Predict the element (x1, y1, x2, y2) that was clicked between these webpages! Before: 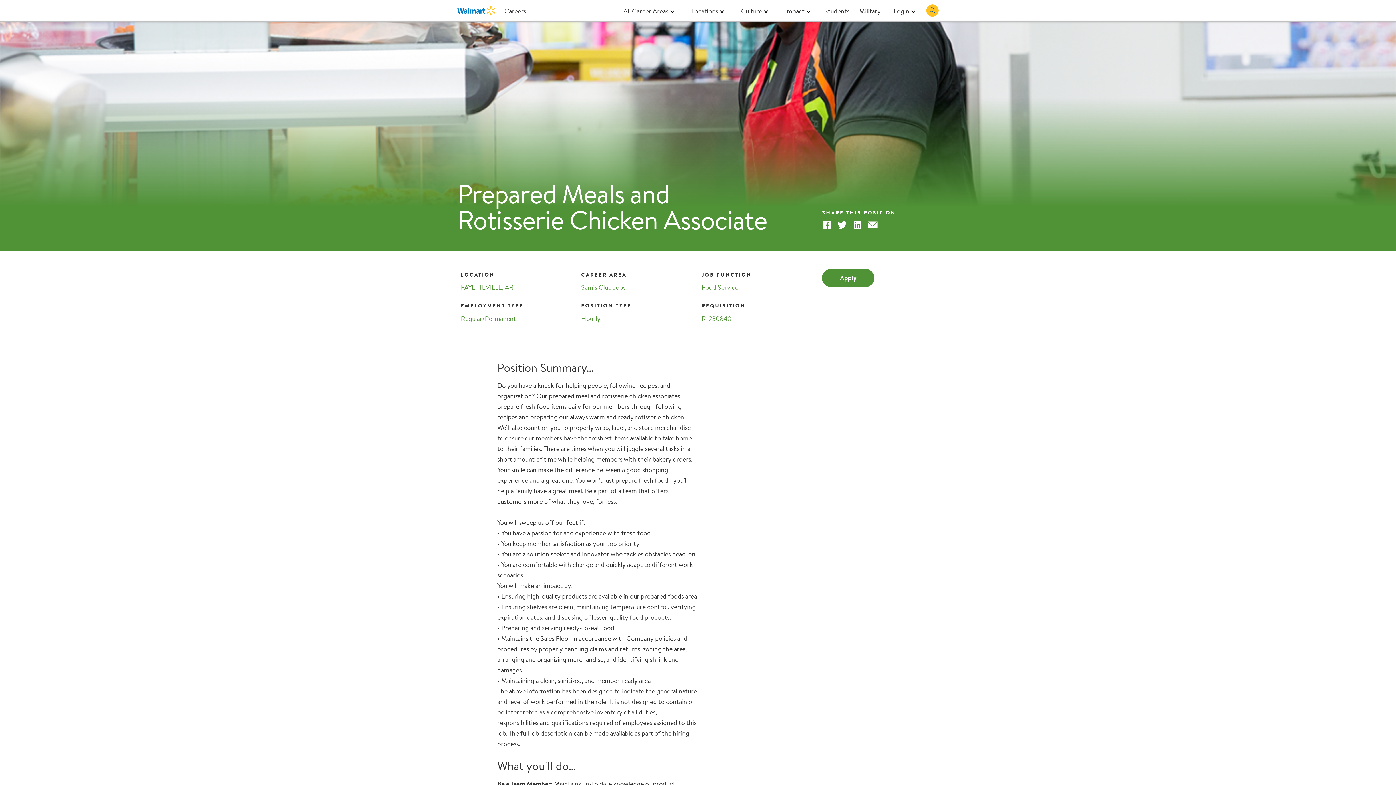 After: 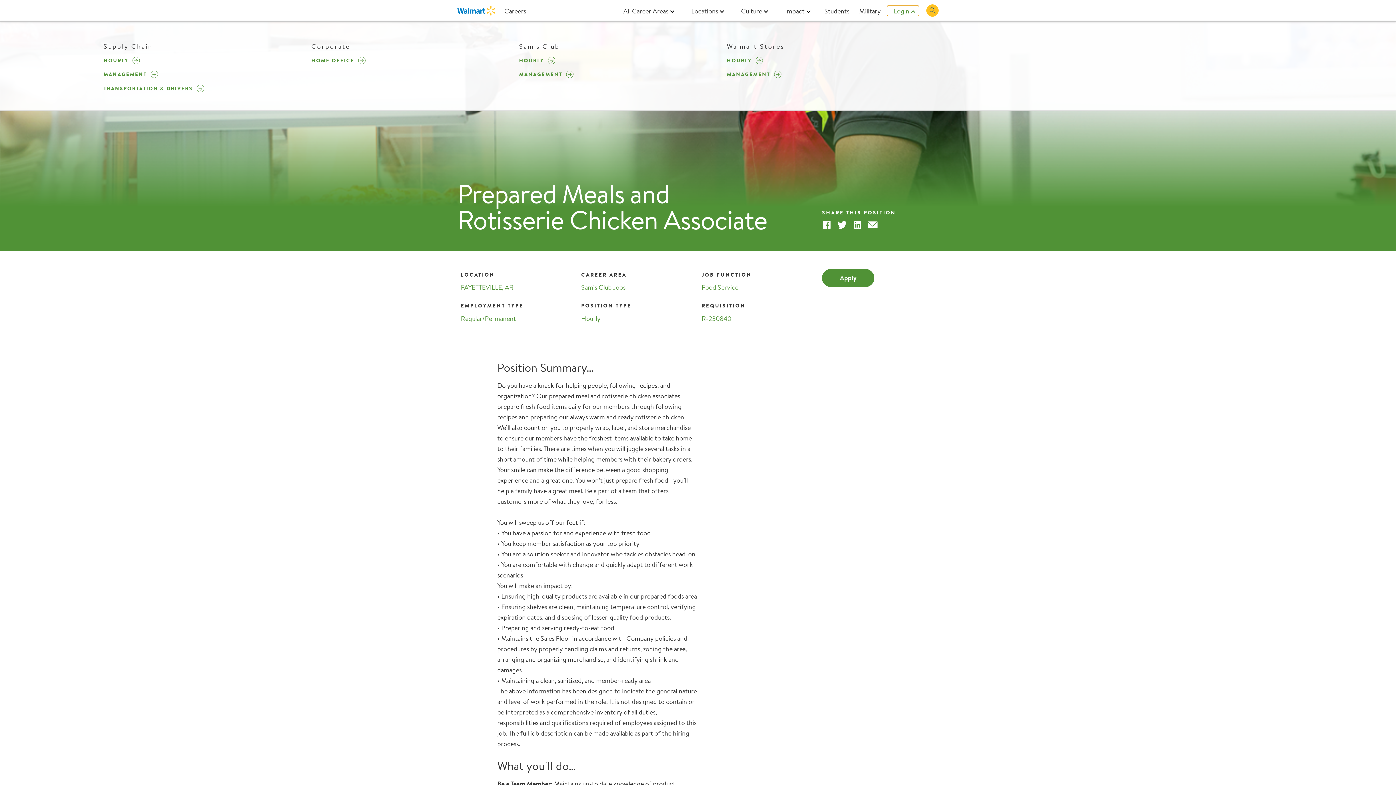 Action: label: Login bbox: (887, 5, 919, 16)